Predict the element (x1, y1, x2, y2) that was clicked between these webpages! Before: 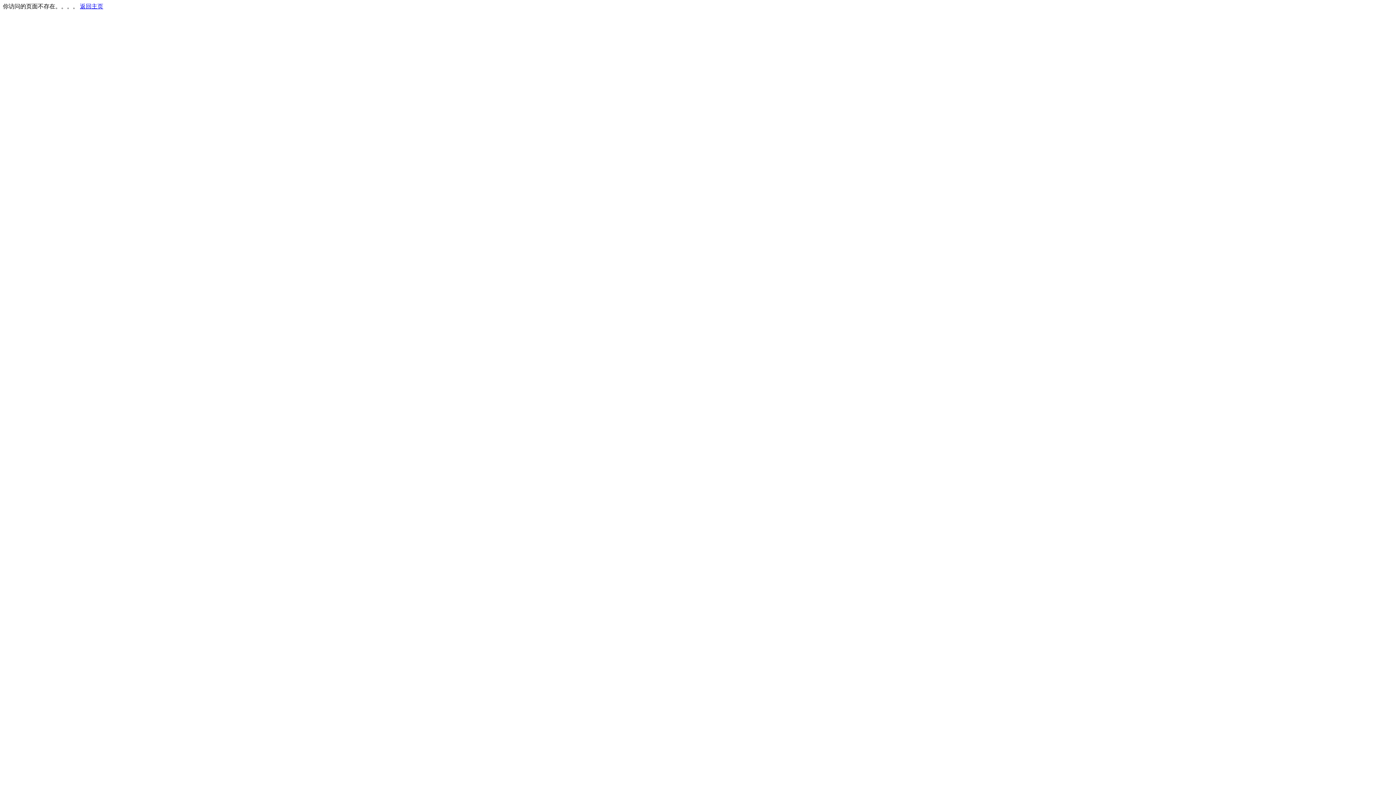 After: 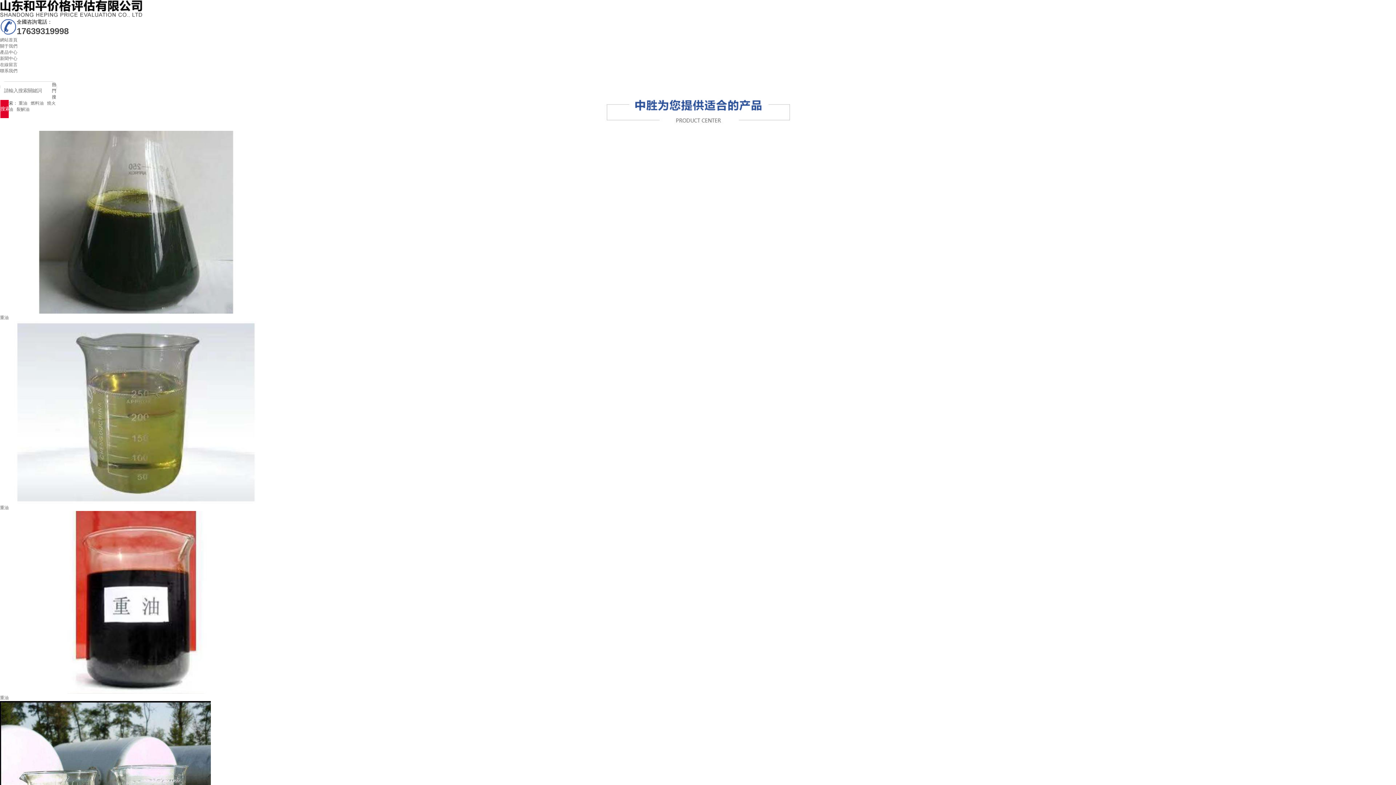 Action: label: 返回主页 bbox: (80, 3, 103, 9)